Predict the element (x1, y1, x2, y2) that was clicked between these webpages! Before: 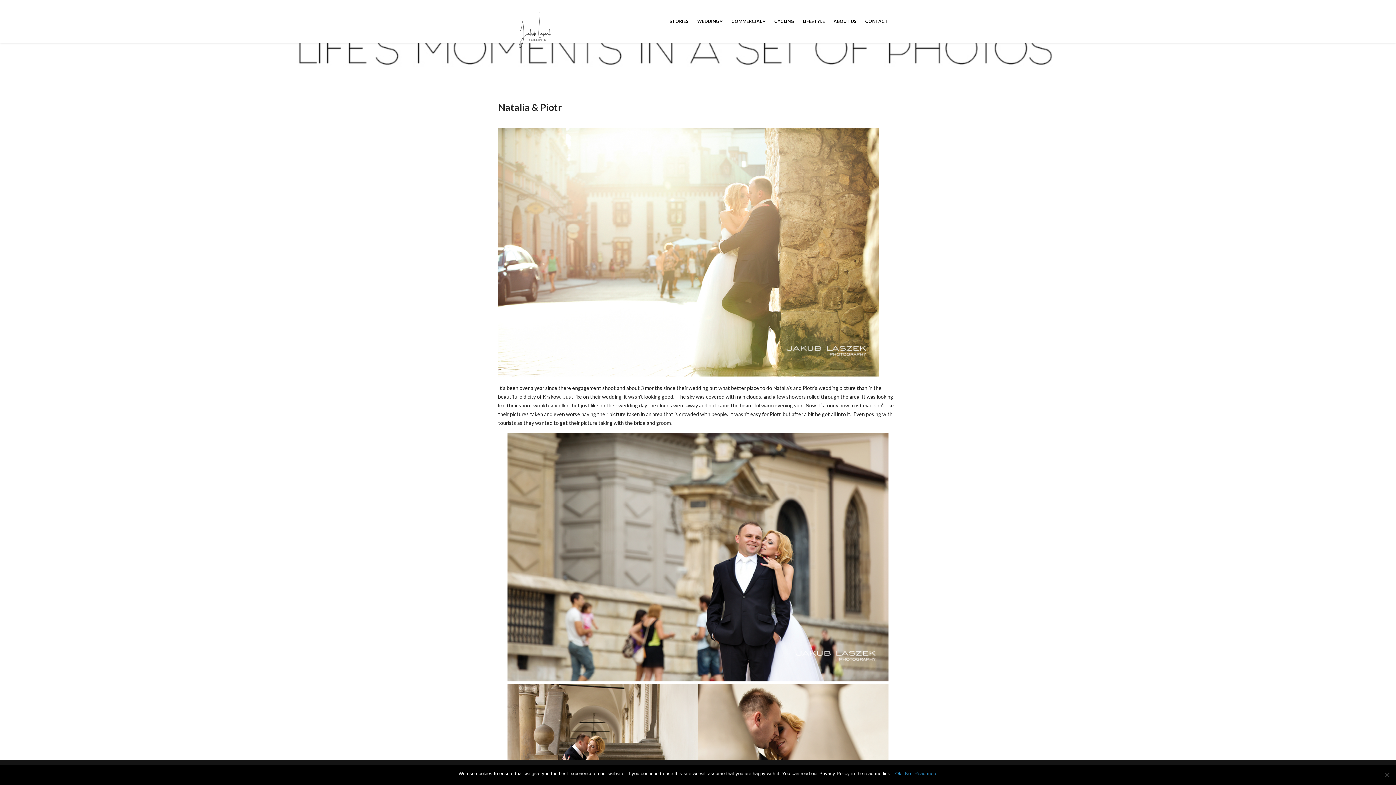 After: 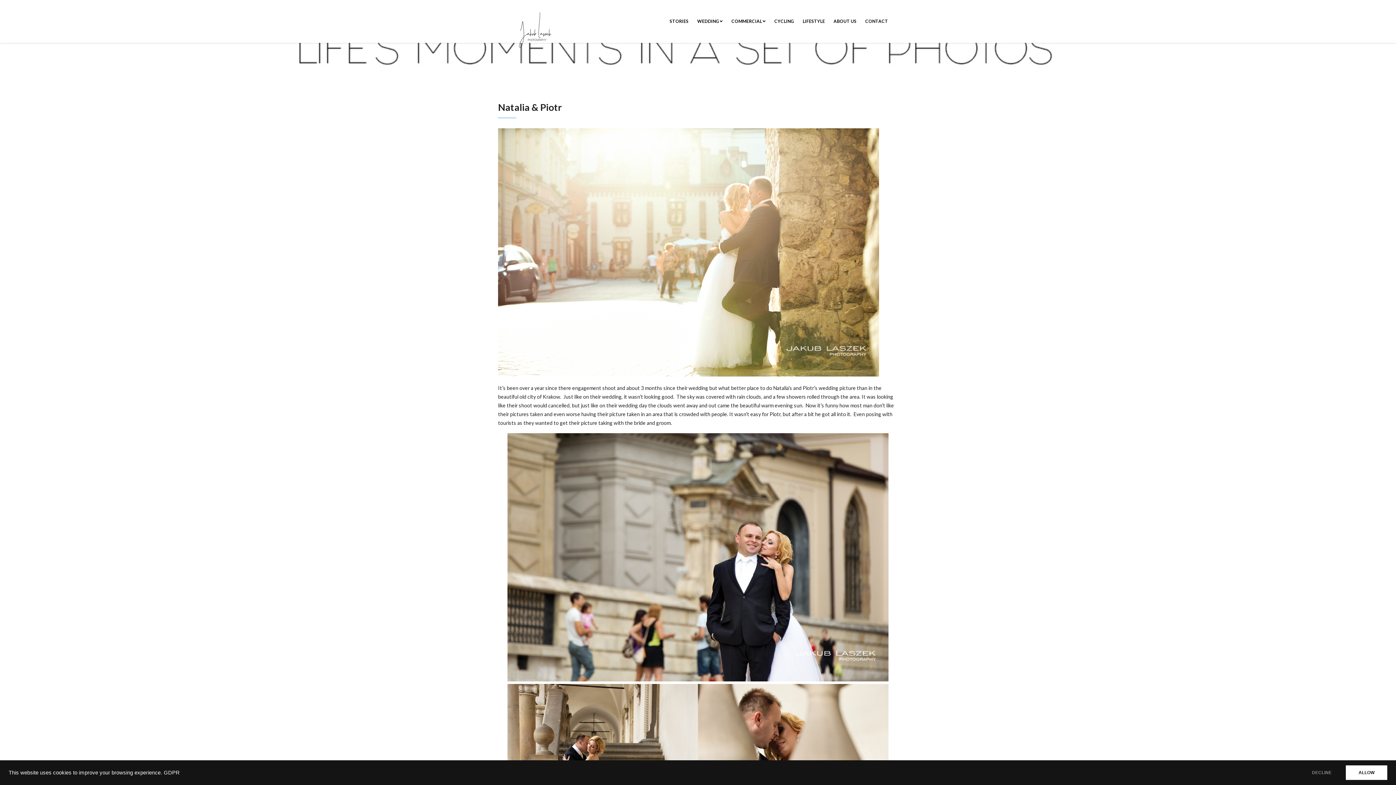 Action: label: Ok bbox: (895, 770, 901, 777)